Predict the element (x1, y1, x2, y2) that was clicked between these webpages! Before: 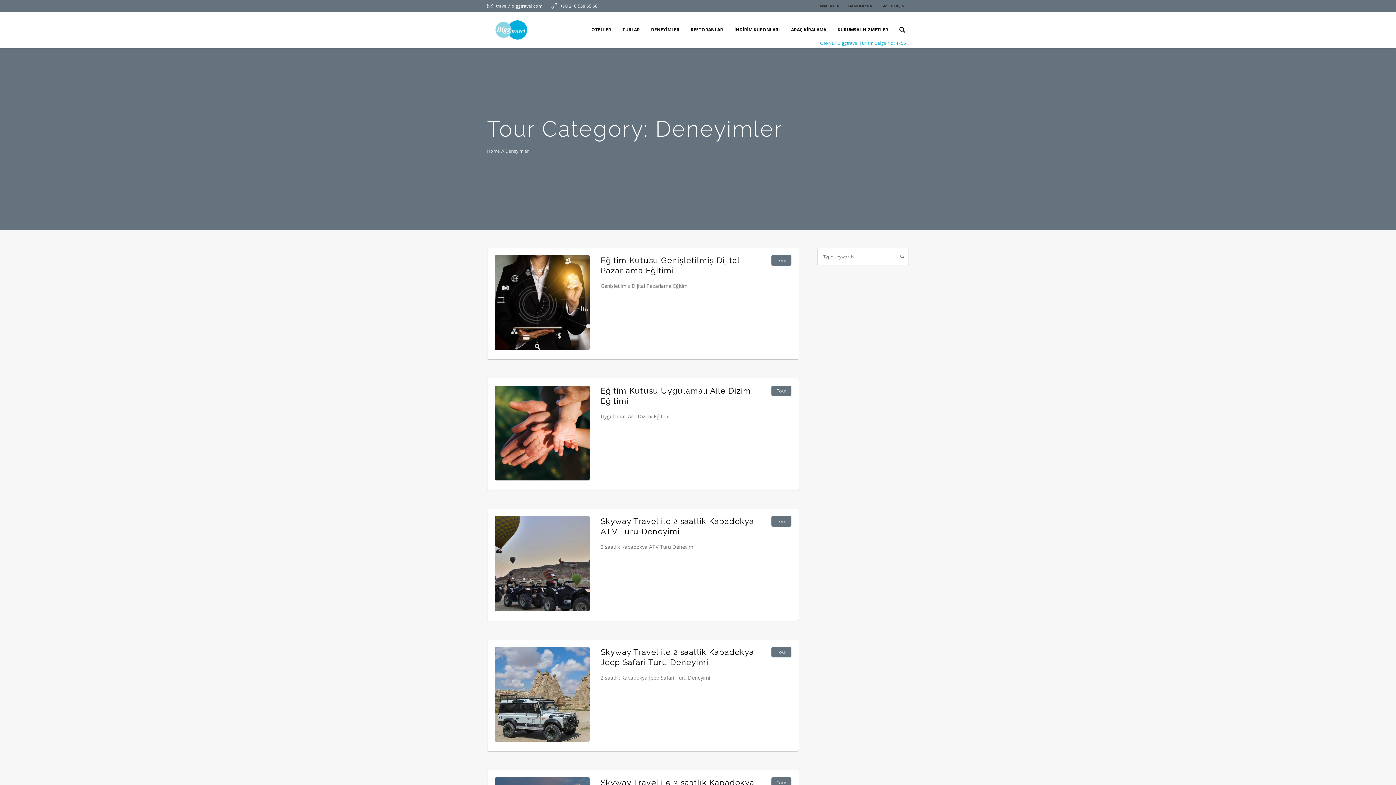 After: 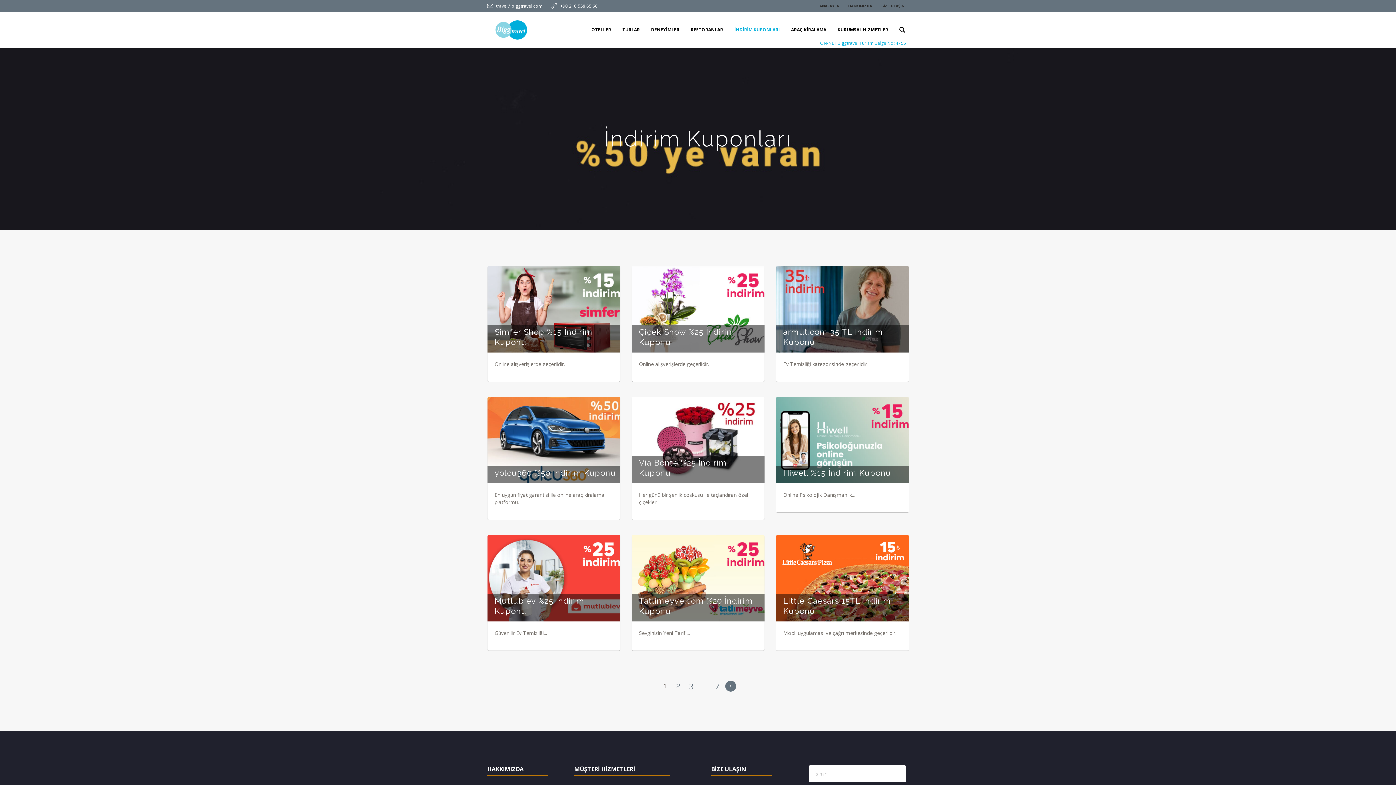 Action: bbox: (729, 11, 785, 48) label: İNDİRİM KUPONLARI